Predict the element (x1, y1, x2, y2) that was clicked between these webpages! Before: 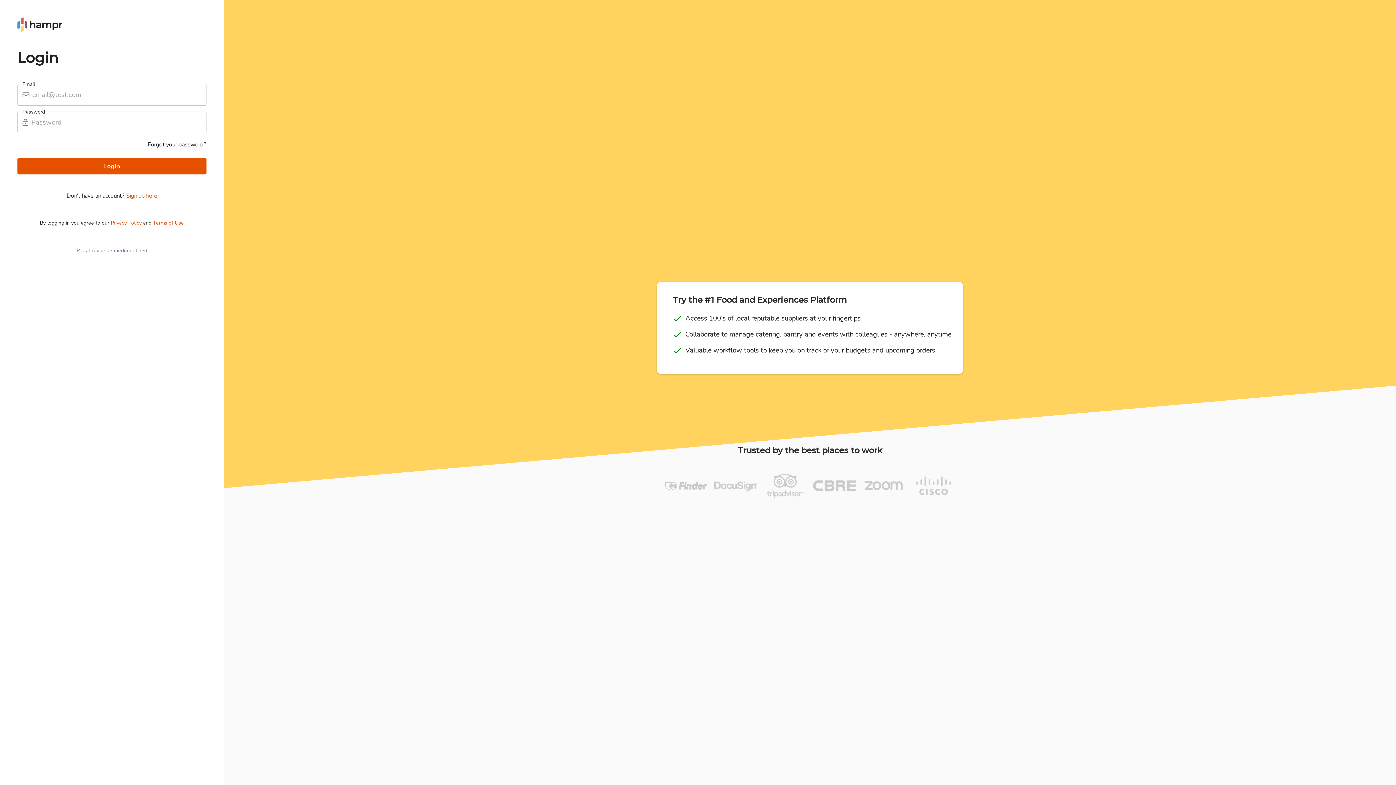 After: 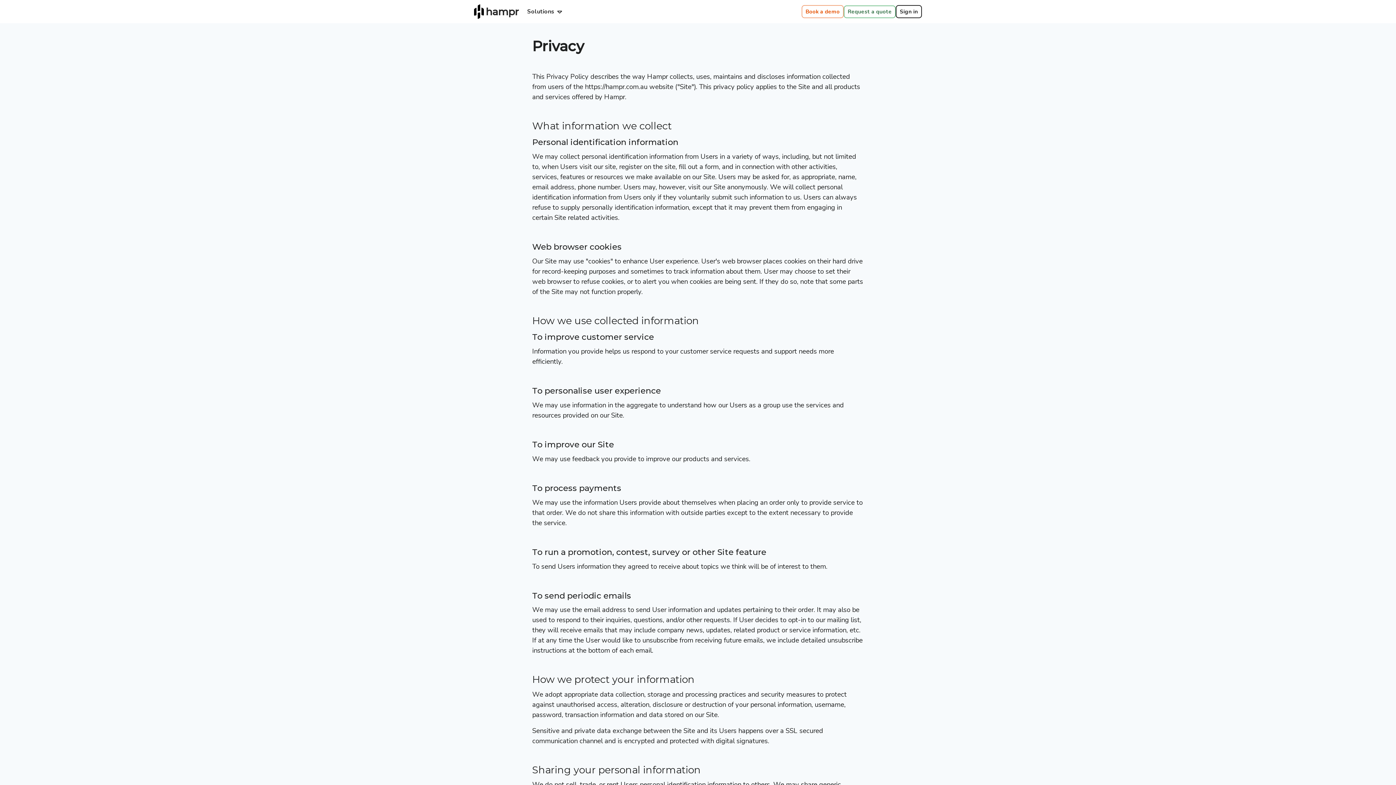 Action: label: Privacy Policy bbox: (110, 219, 141, 226)